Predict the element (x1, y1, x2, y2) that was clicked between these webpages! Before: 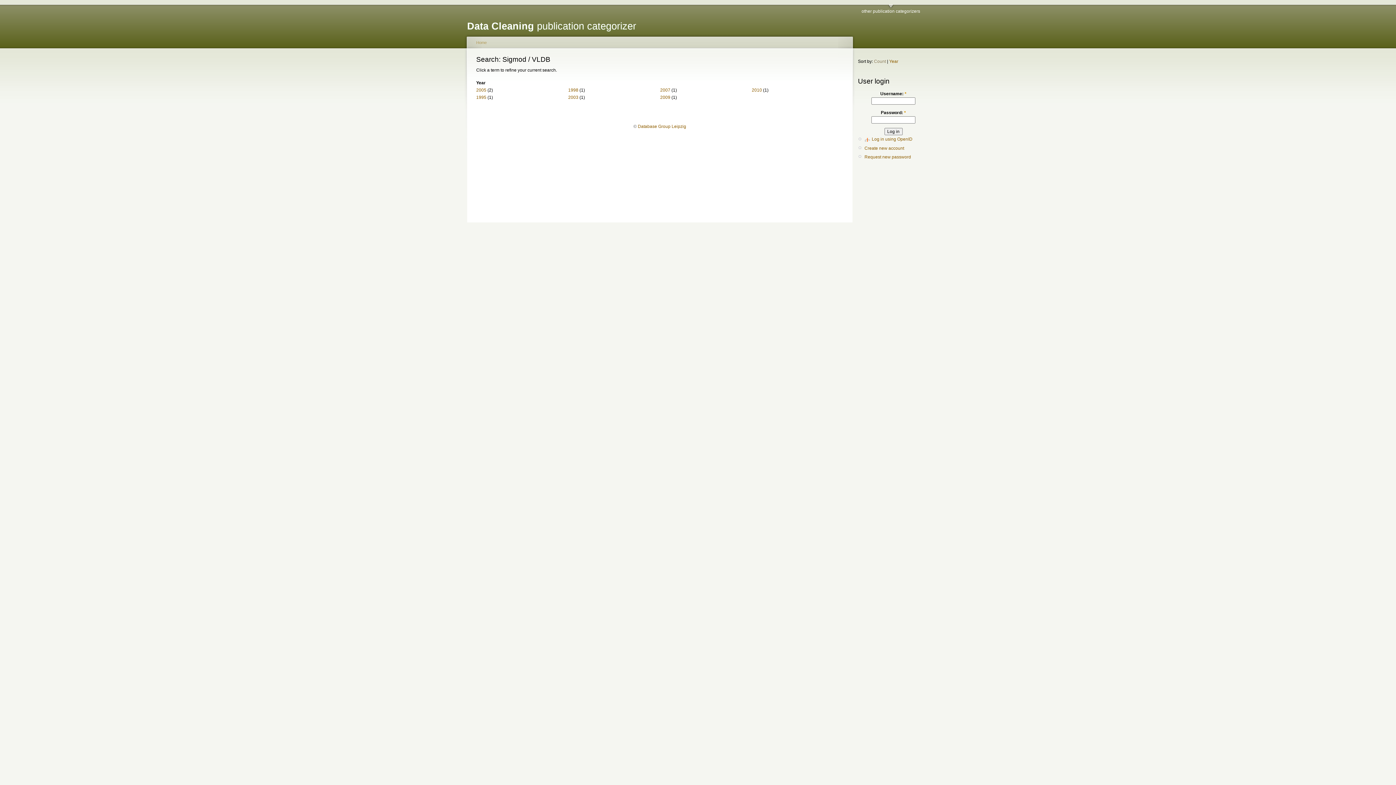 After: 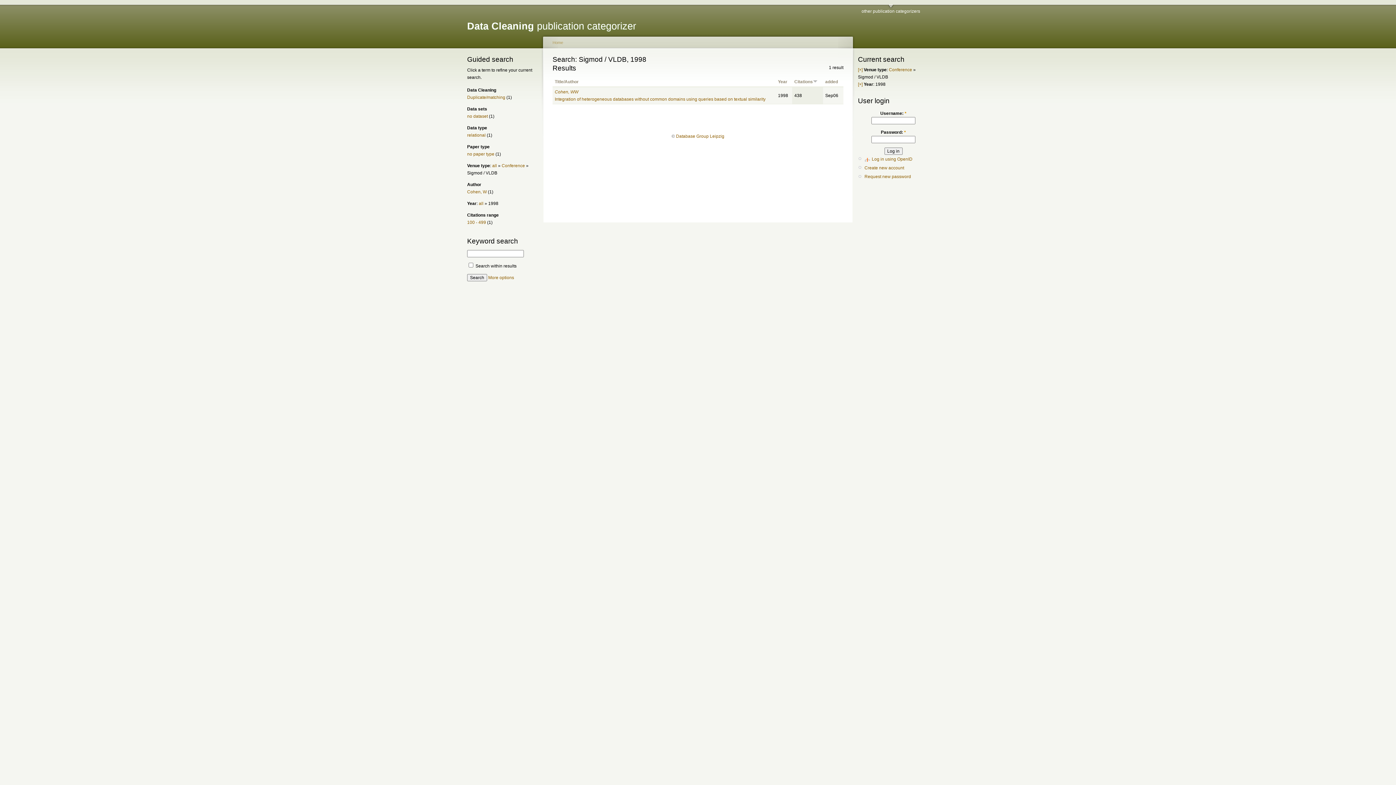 Action: label: 1998 bbox: (568, 87, 578, 92)